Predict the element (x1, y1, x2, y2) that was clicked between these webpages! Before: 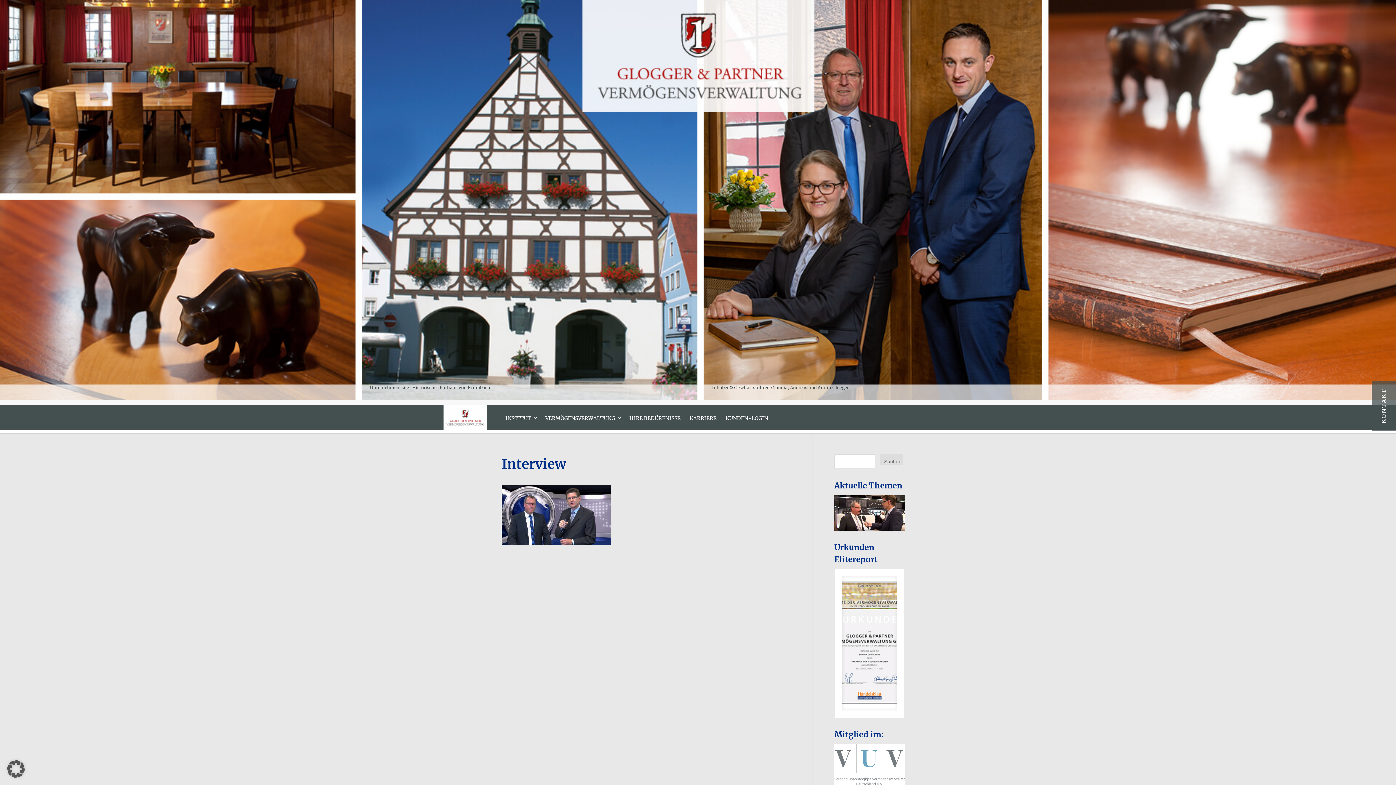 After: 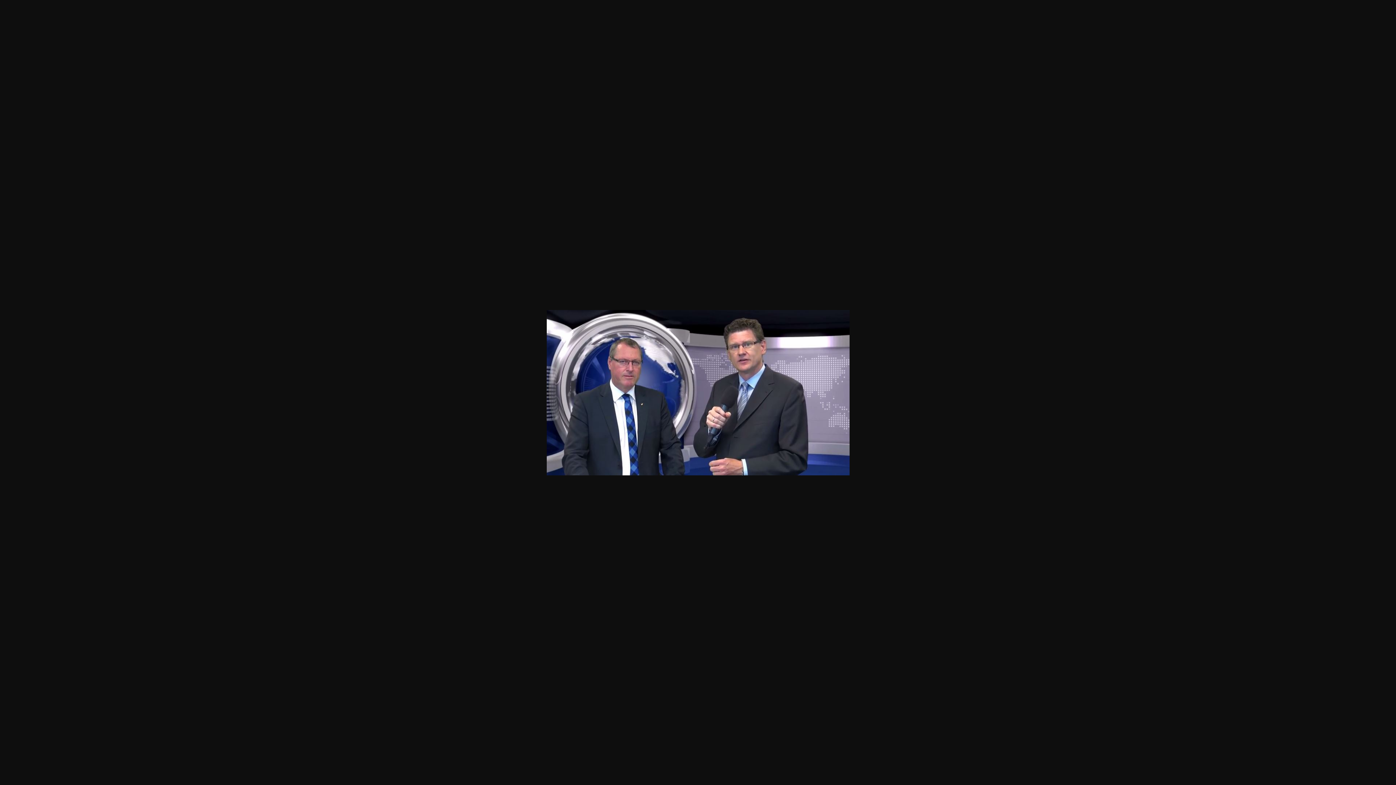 Action: bbox: (501, 539, 610, 546)